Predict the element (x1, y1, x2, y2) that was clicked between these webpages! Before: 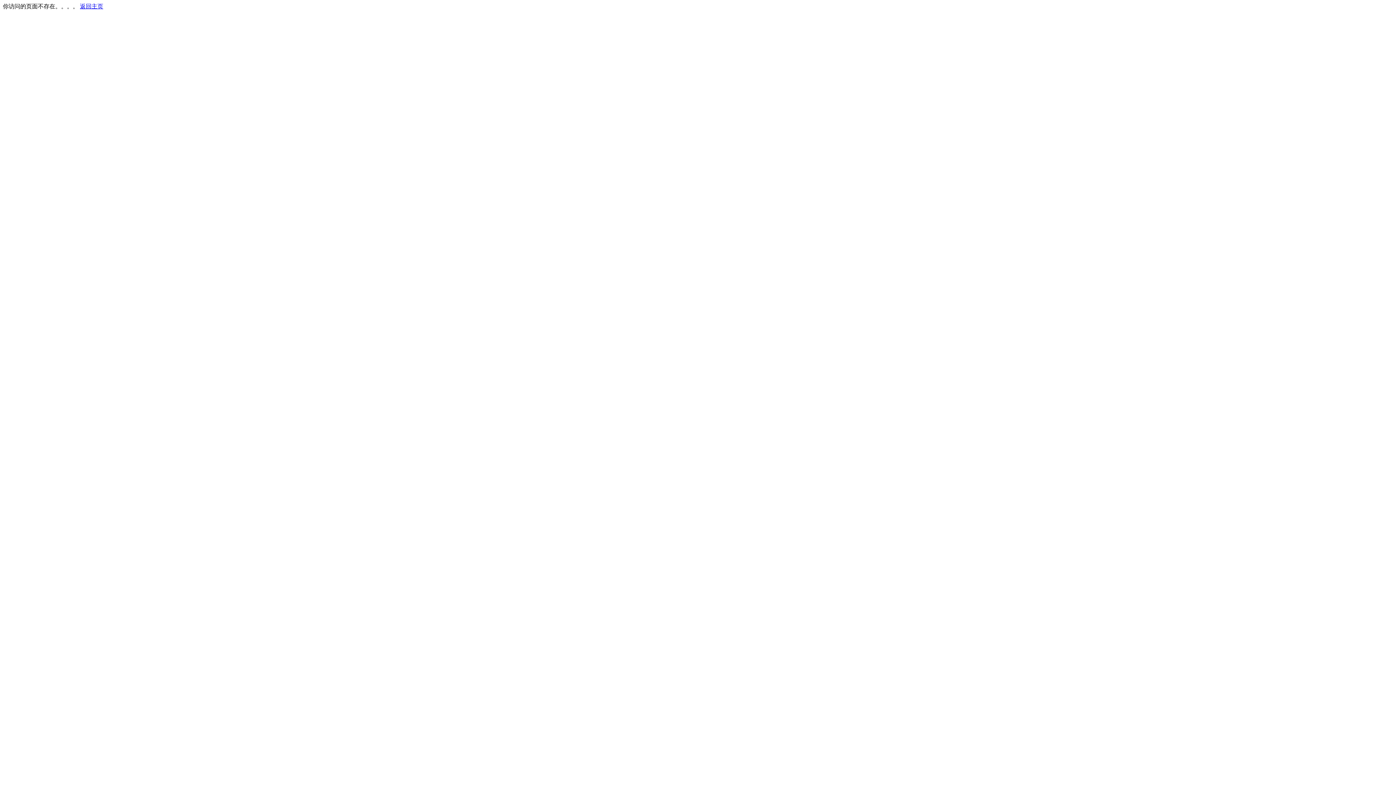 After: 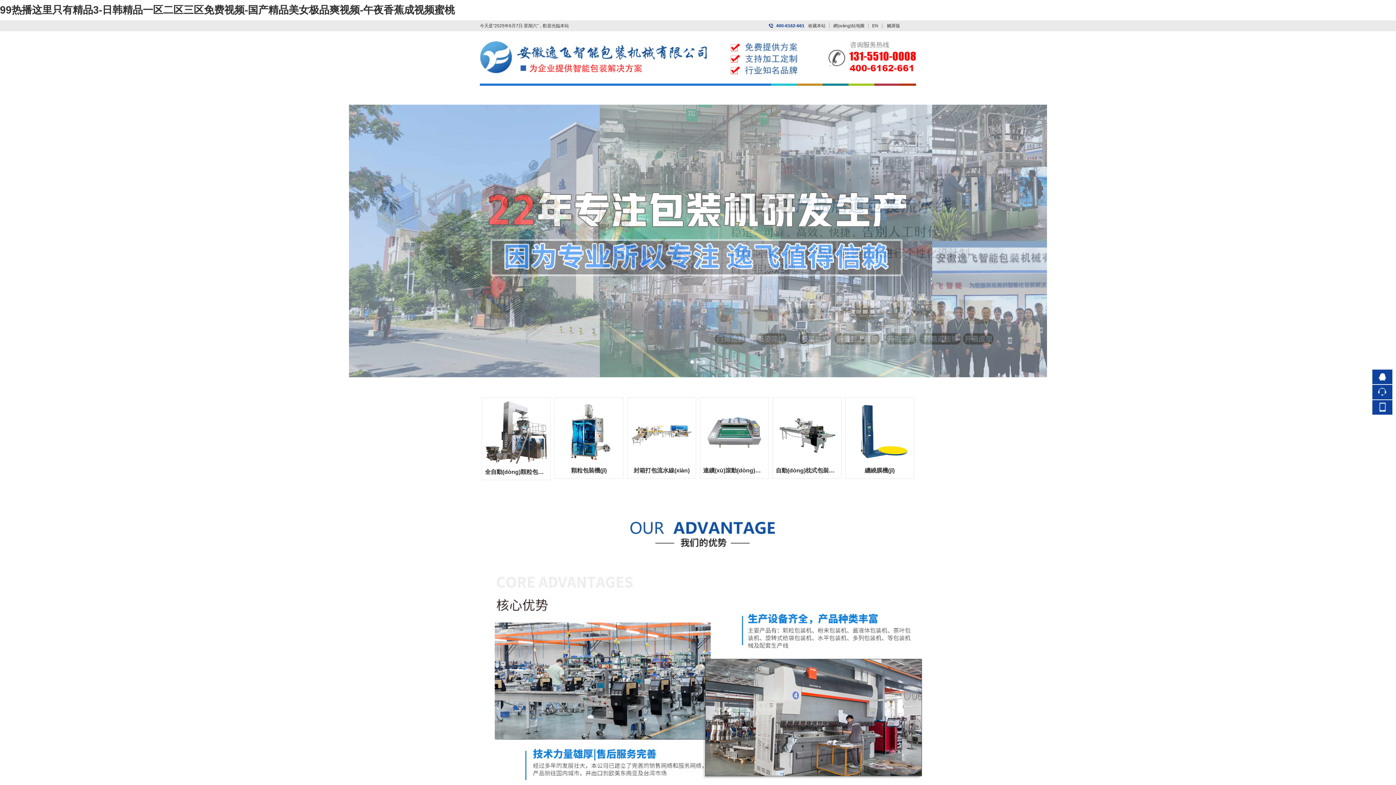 Action: label: 返回主页 bbox: (80, 3, 103, 9)